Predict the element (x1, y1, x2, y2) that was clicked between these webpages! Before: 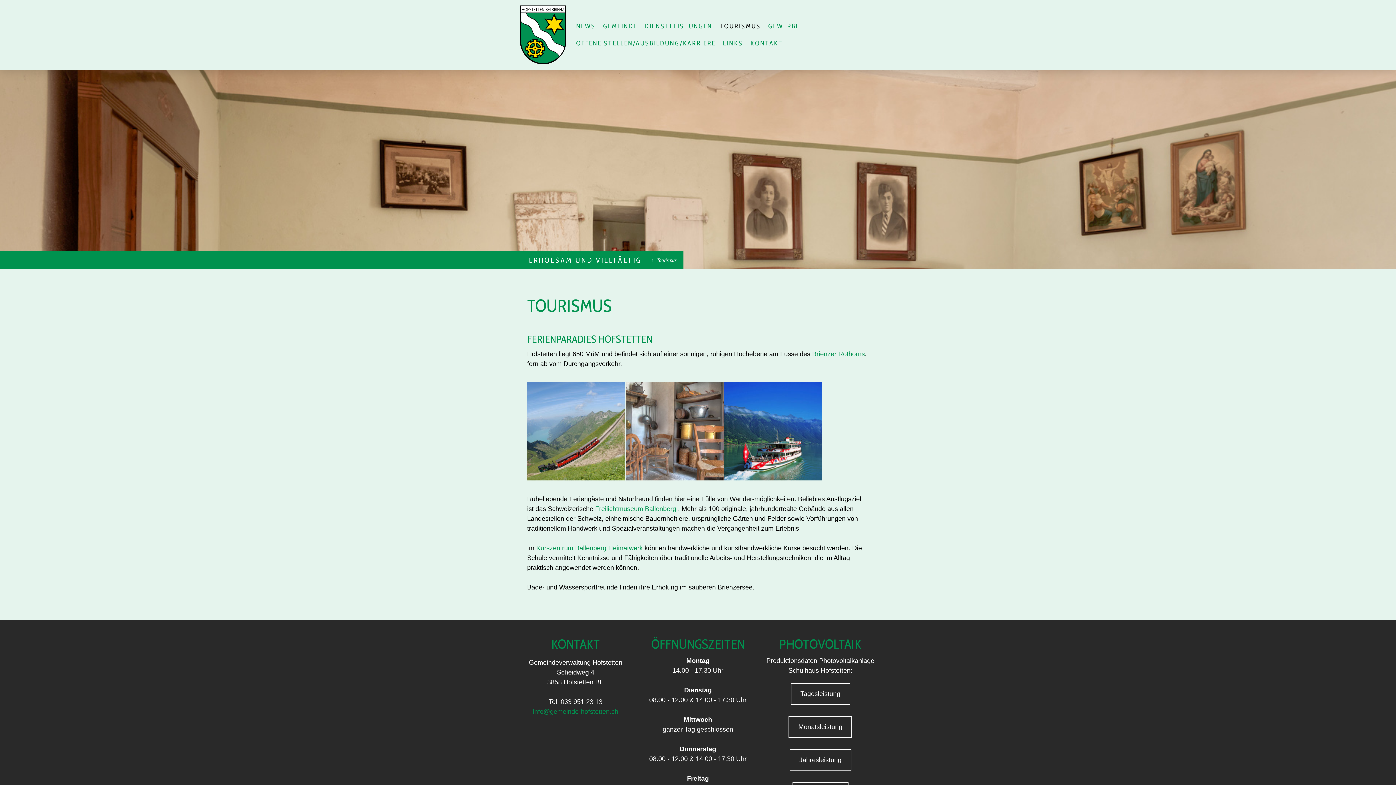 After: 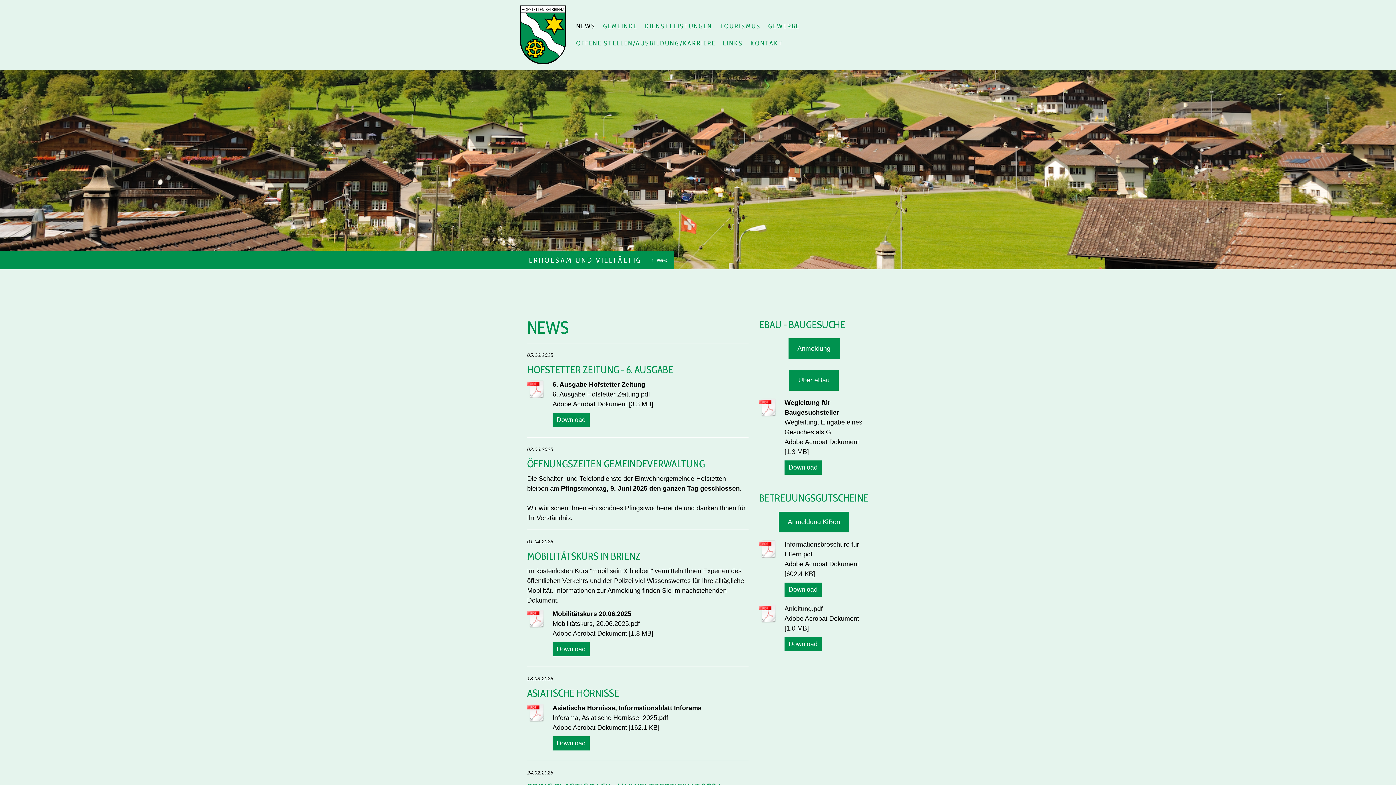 Action: label: NEWS bbox: (572, 17, 599, 34)